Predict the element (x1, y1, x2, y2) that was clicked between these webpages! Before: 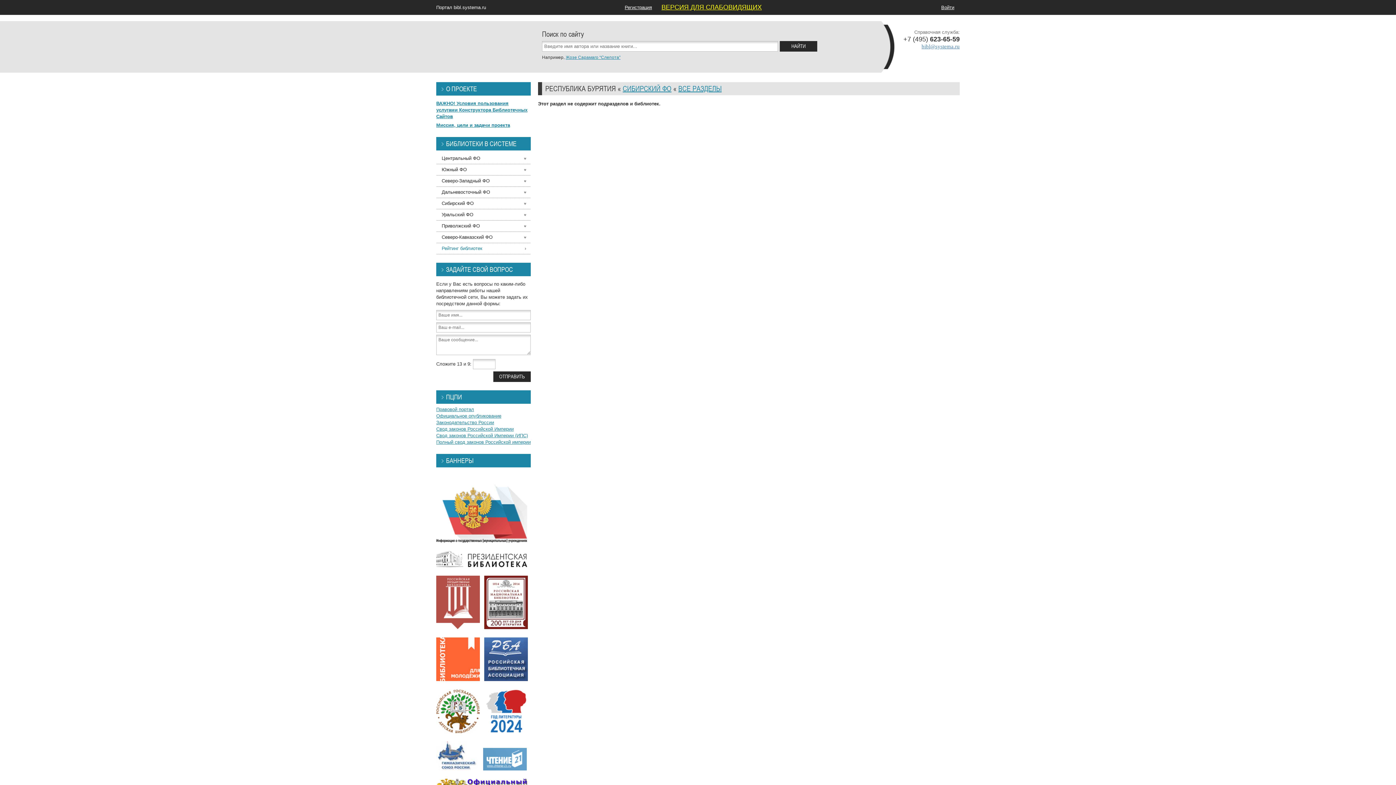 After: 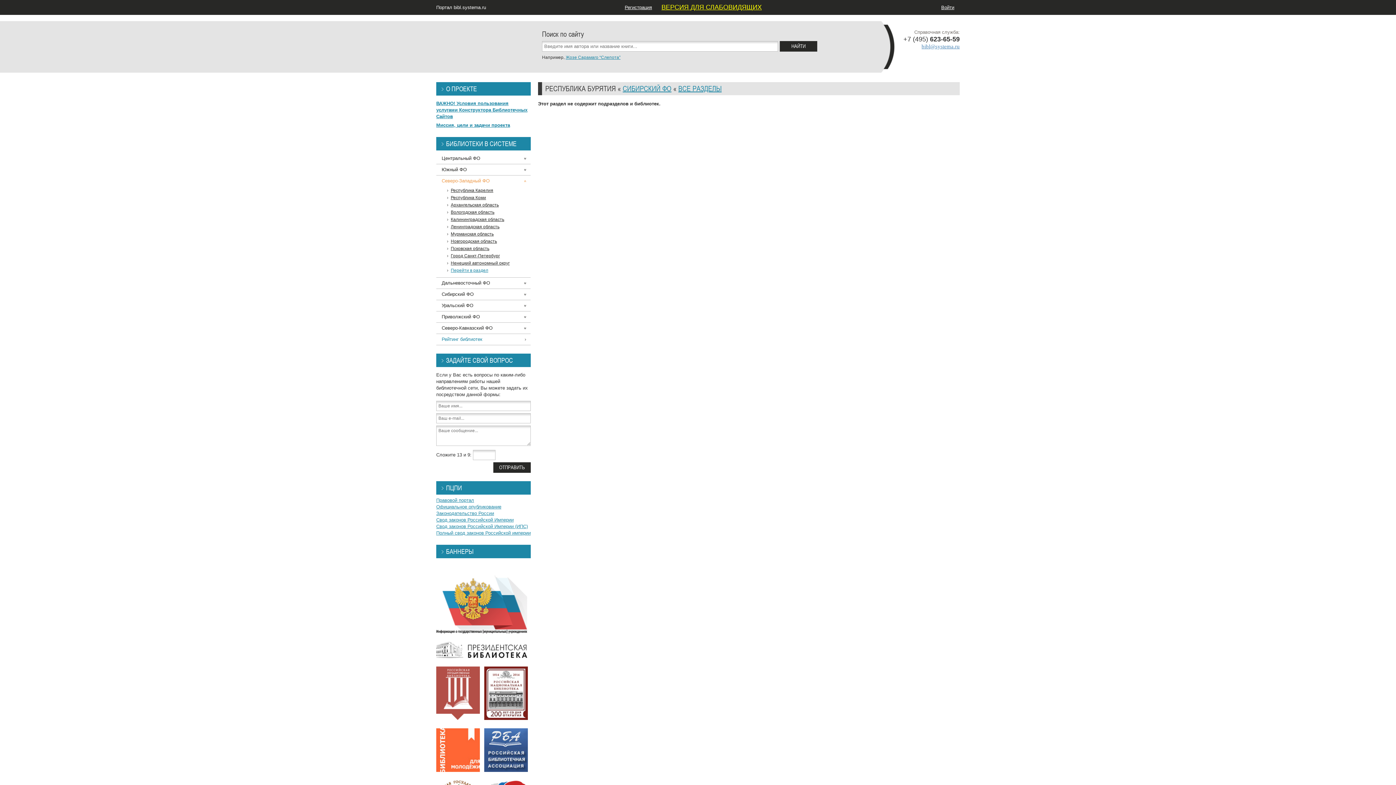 Action: label: Северо-Западный ФО bbox: (436, 175, 530, 186)